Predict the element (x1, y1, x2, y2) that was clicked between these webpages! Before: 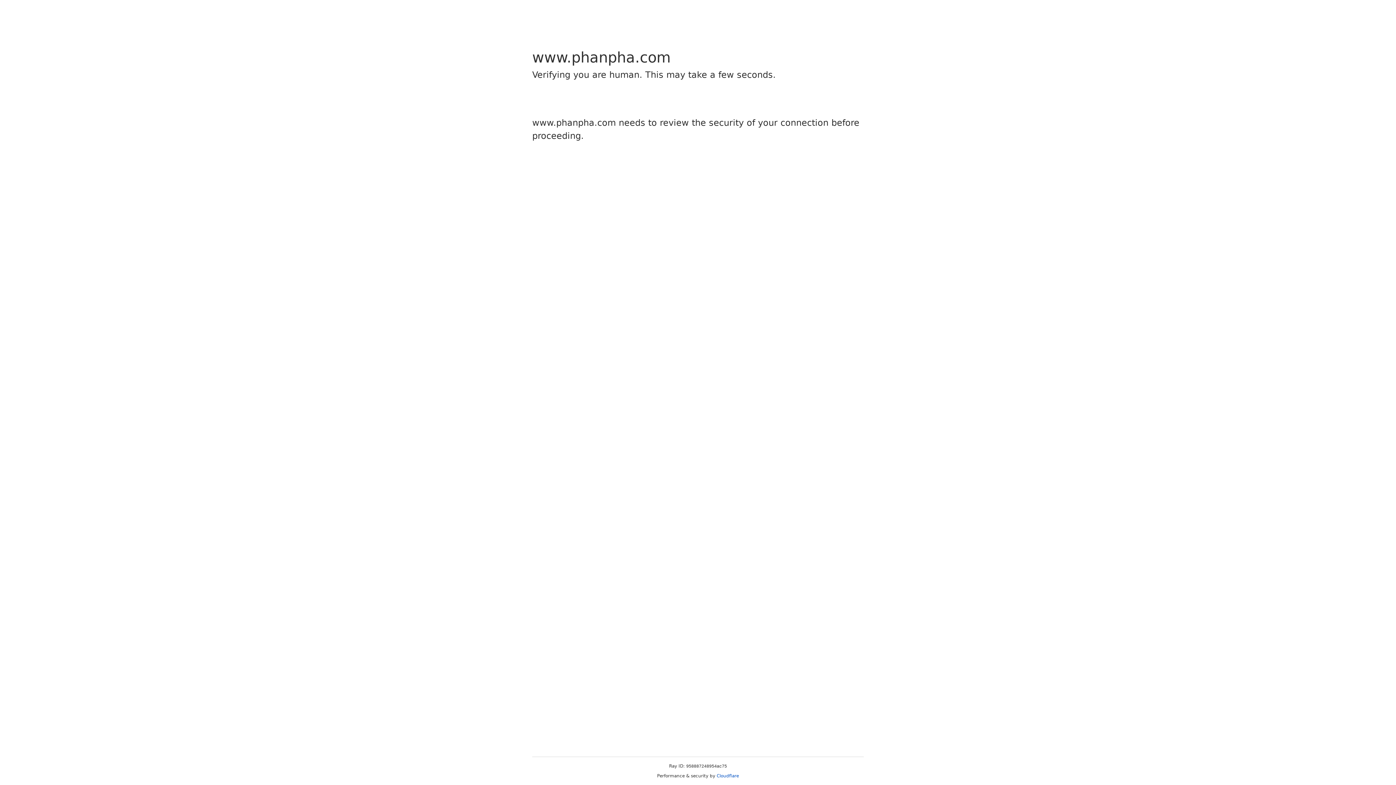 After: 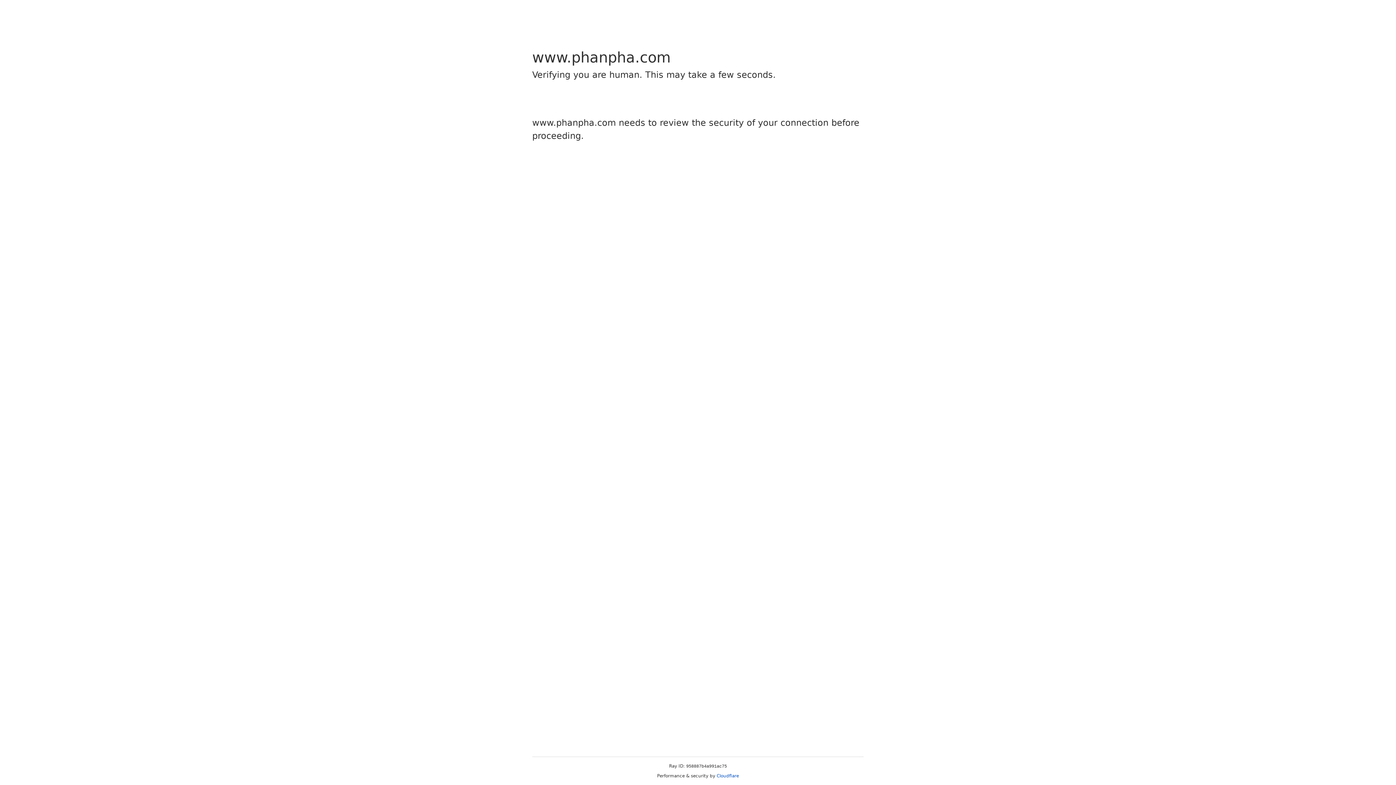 Action: label: Cloudflare bbox: (716, 773, 739, 778)